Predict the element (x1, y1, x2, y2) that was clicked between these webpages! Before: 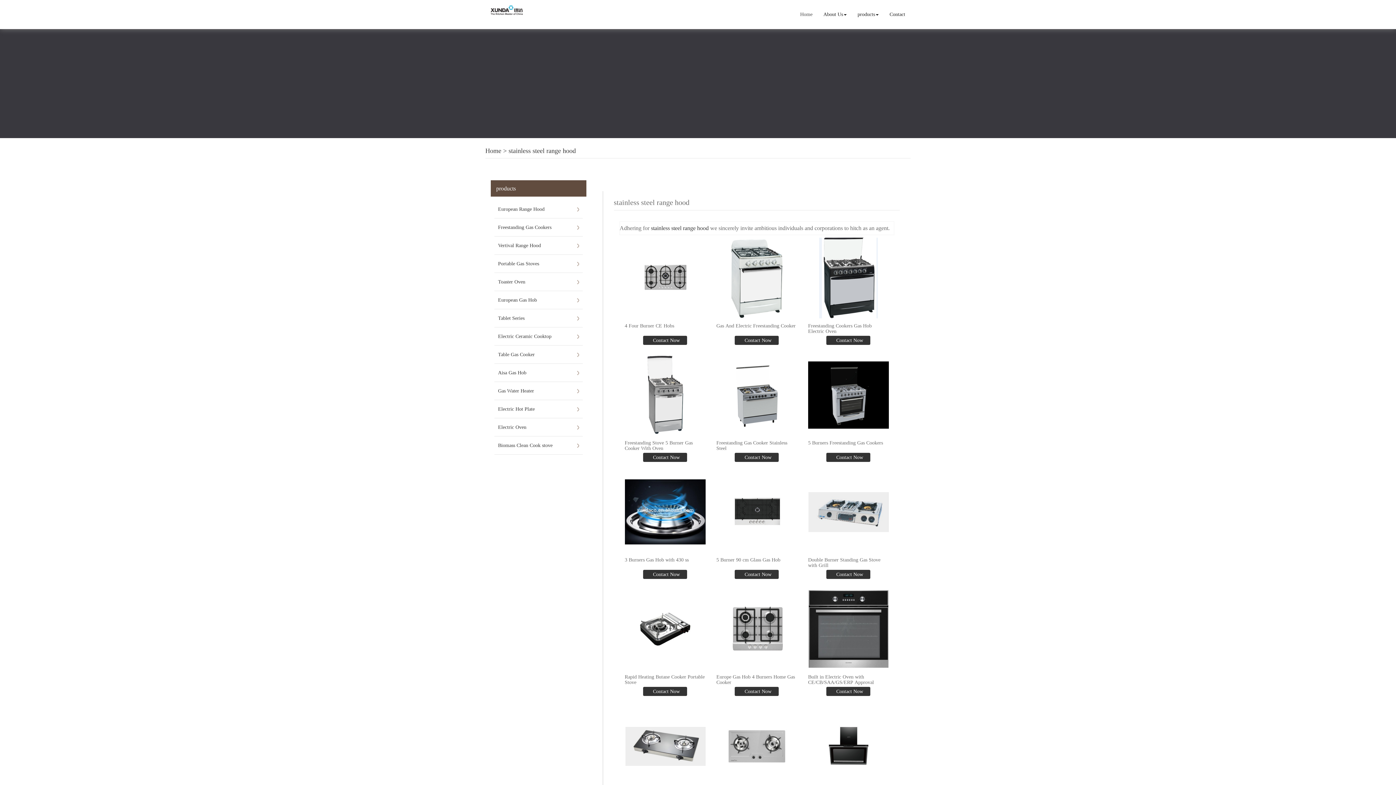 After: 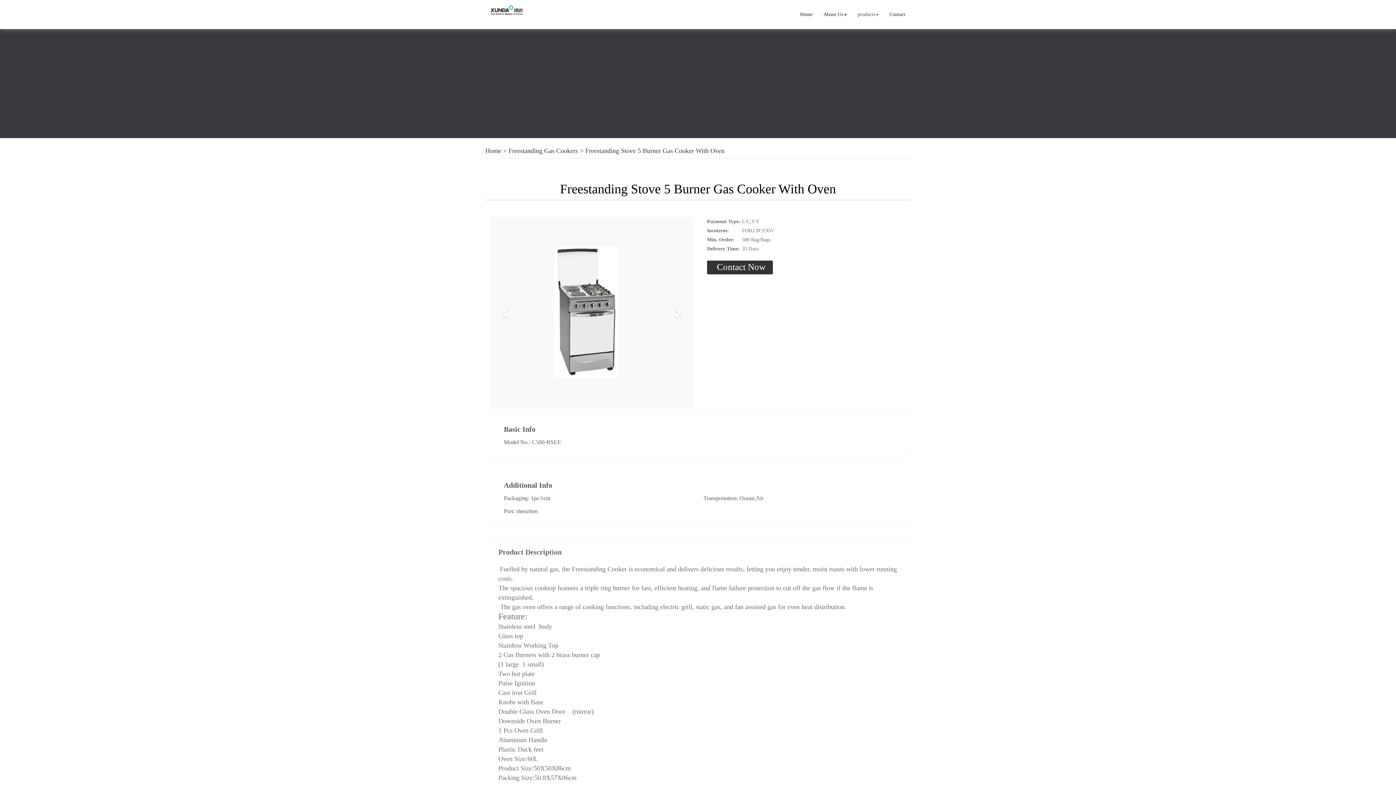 Action: bbox: (624, 352, 705, 438)